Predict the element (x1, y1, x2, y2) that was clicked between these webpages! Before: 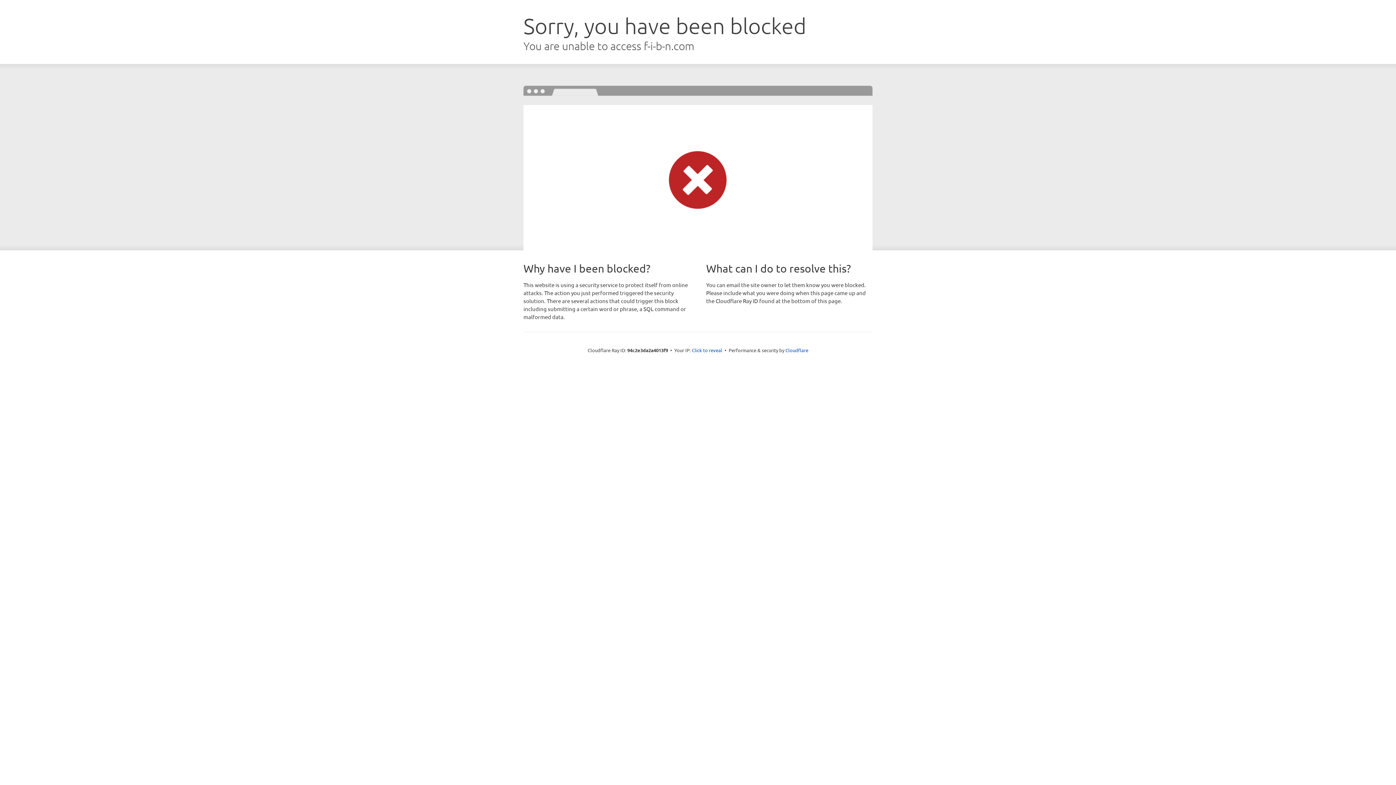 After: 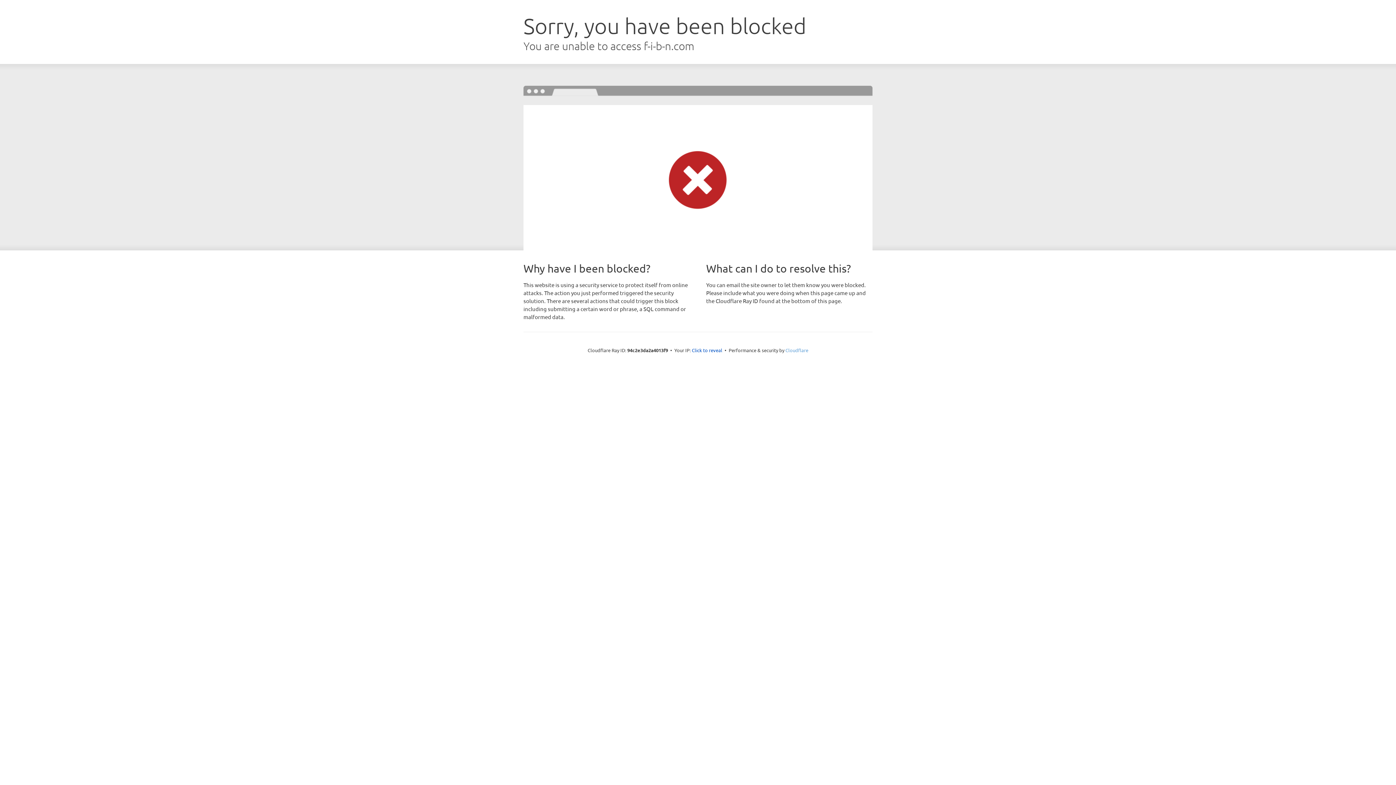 Action: bbox: (785, 347, 808, 353) label: Cloudflare